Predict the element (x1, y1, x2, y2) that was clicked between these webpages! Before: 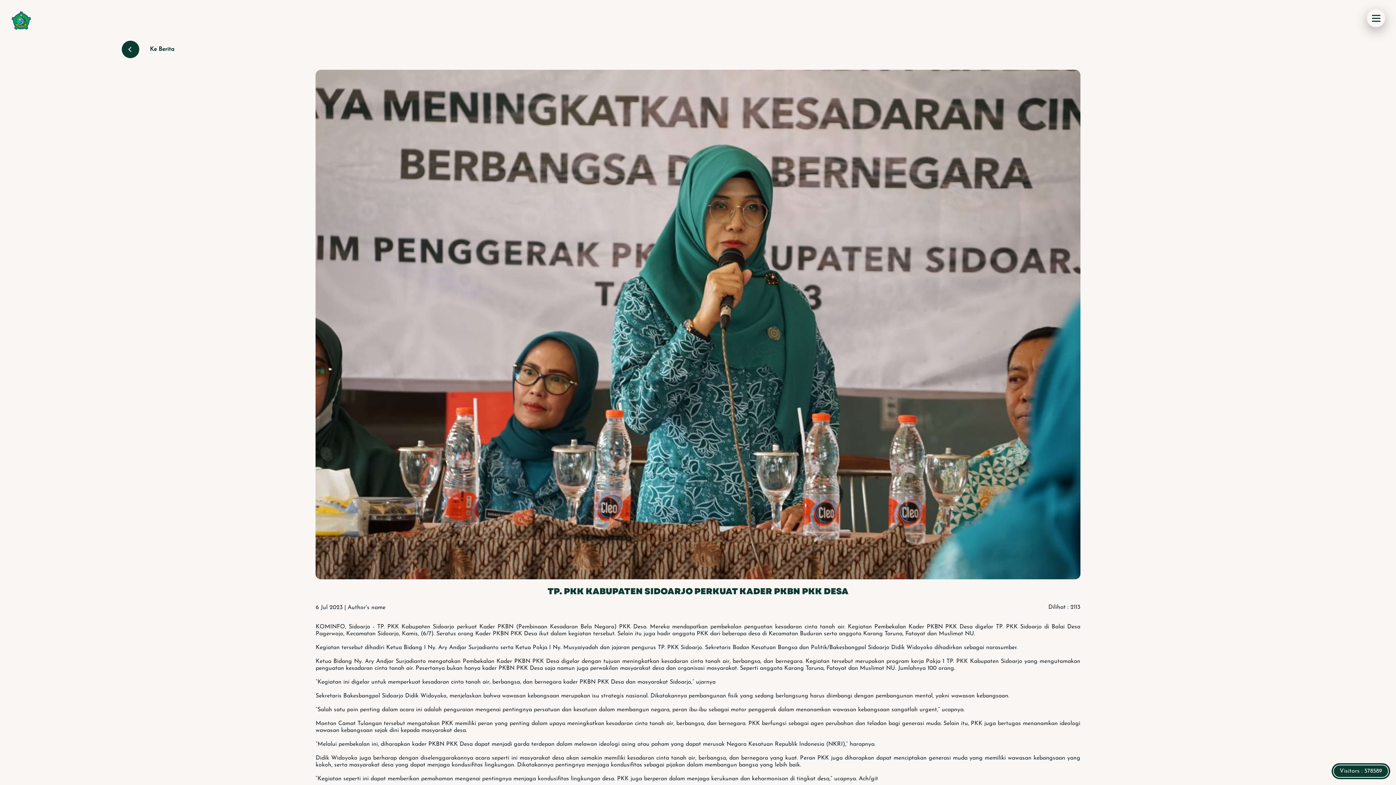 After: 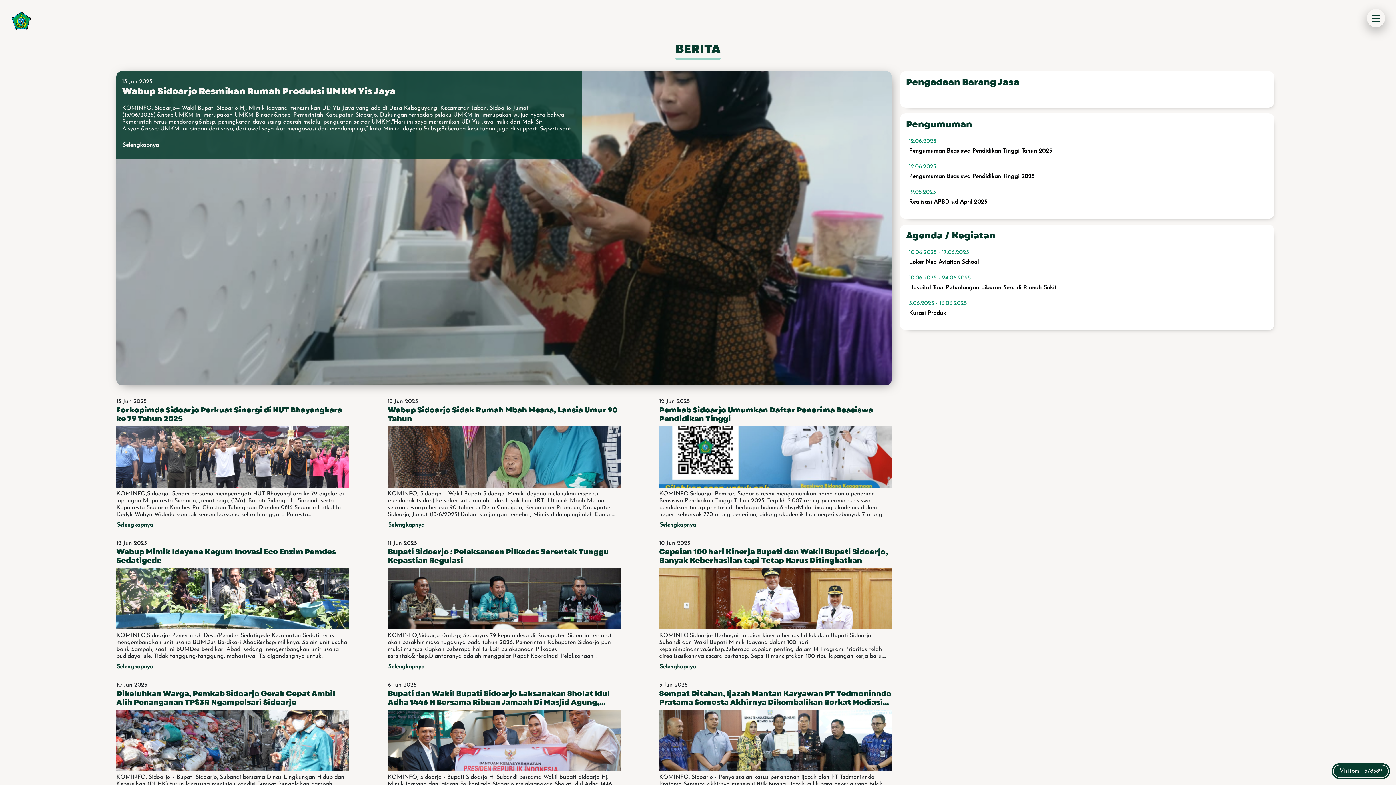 Action: label: Ke Berita bbox: (121, 40, 191, 58)